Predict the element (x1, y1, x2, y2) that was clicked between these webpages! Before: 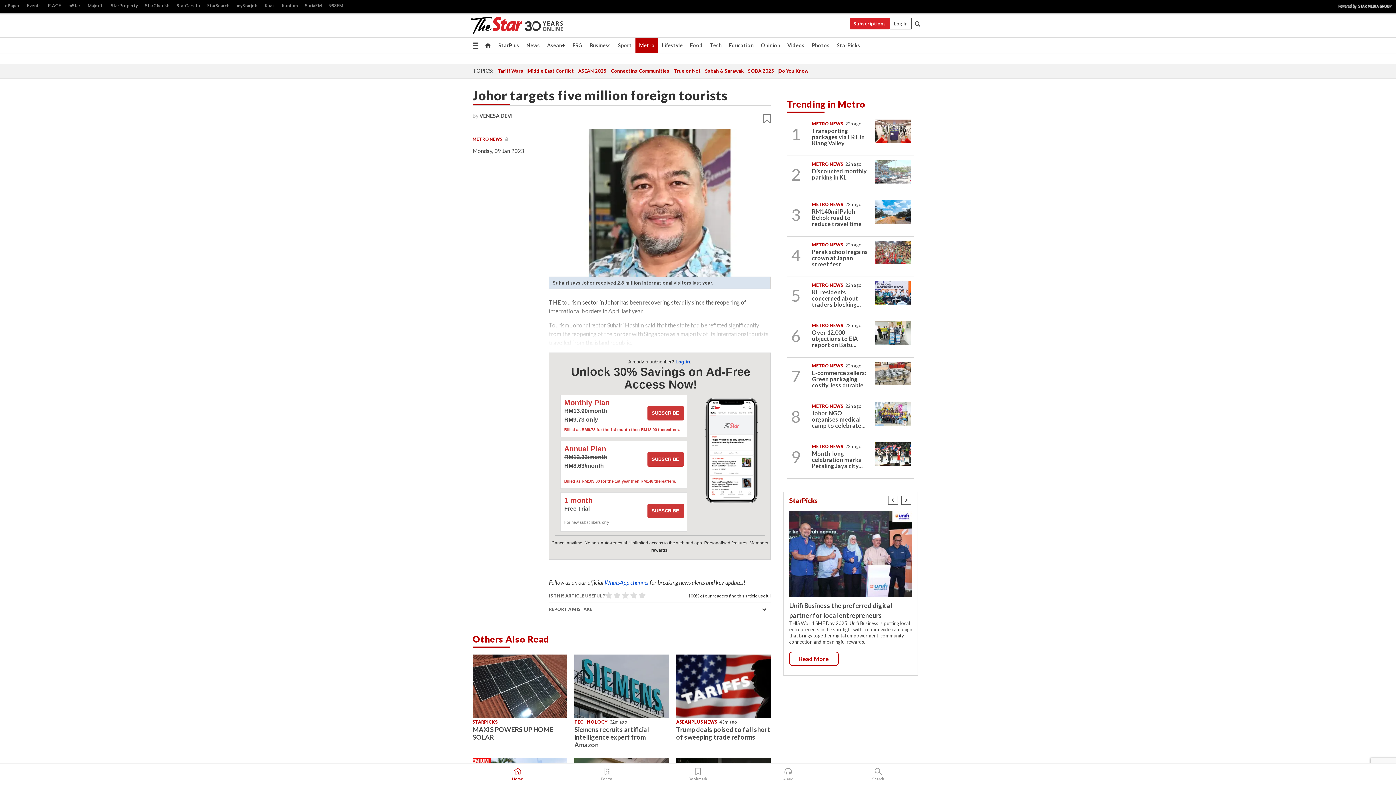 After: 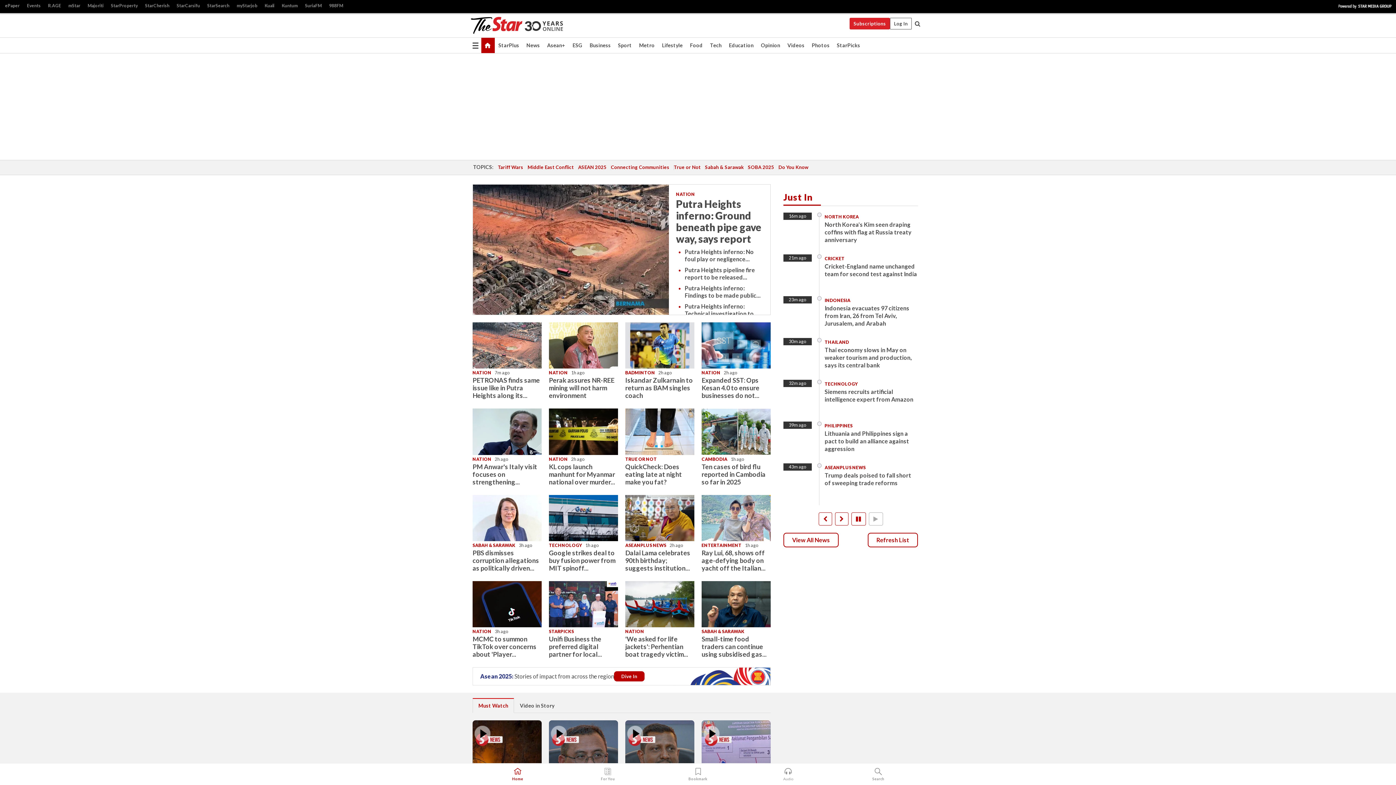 Action: bbox: (469, 14, 565, 39)